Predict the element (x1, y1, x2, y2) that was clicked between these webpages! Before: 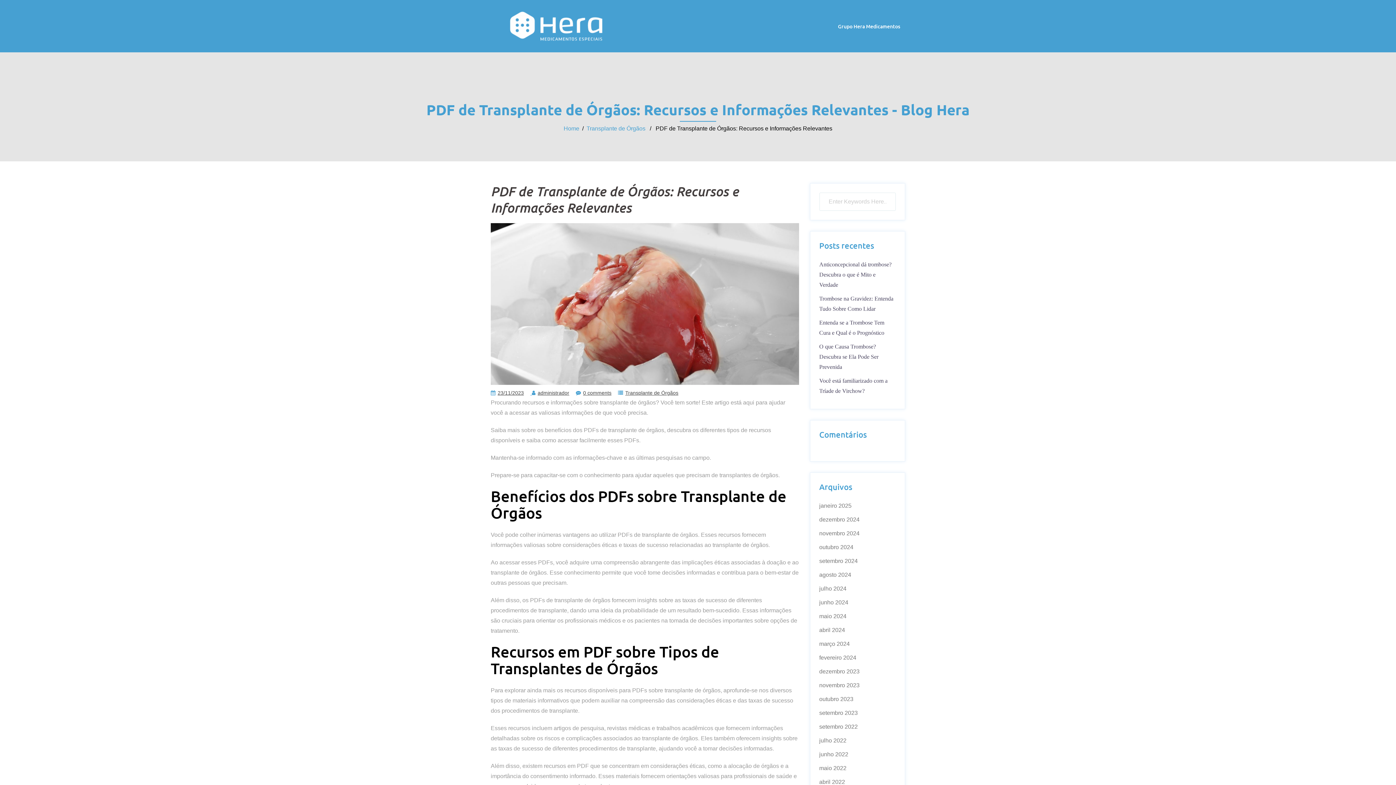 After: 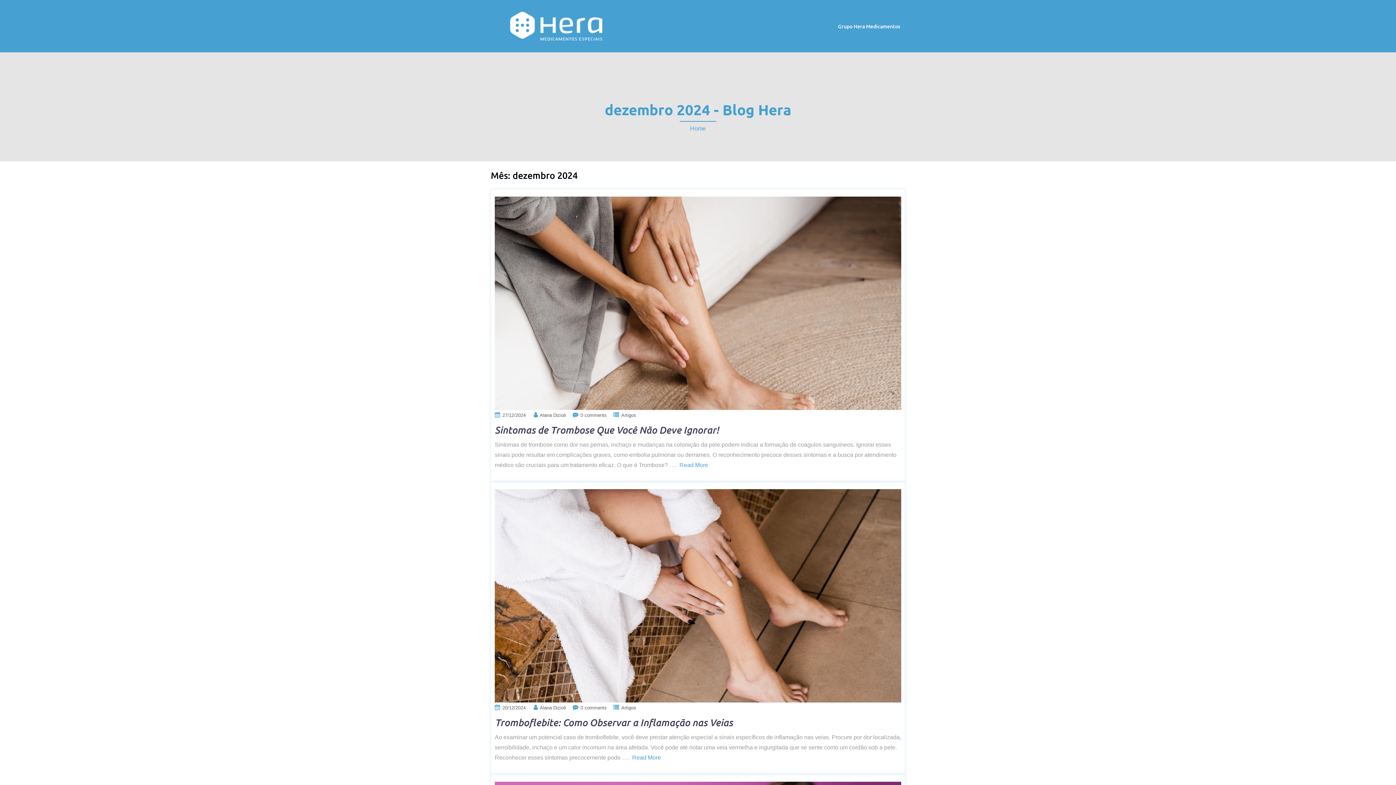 Action: bbox: (819, 516, 859, 522) label: dezembro 2024